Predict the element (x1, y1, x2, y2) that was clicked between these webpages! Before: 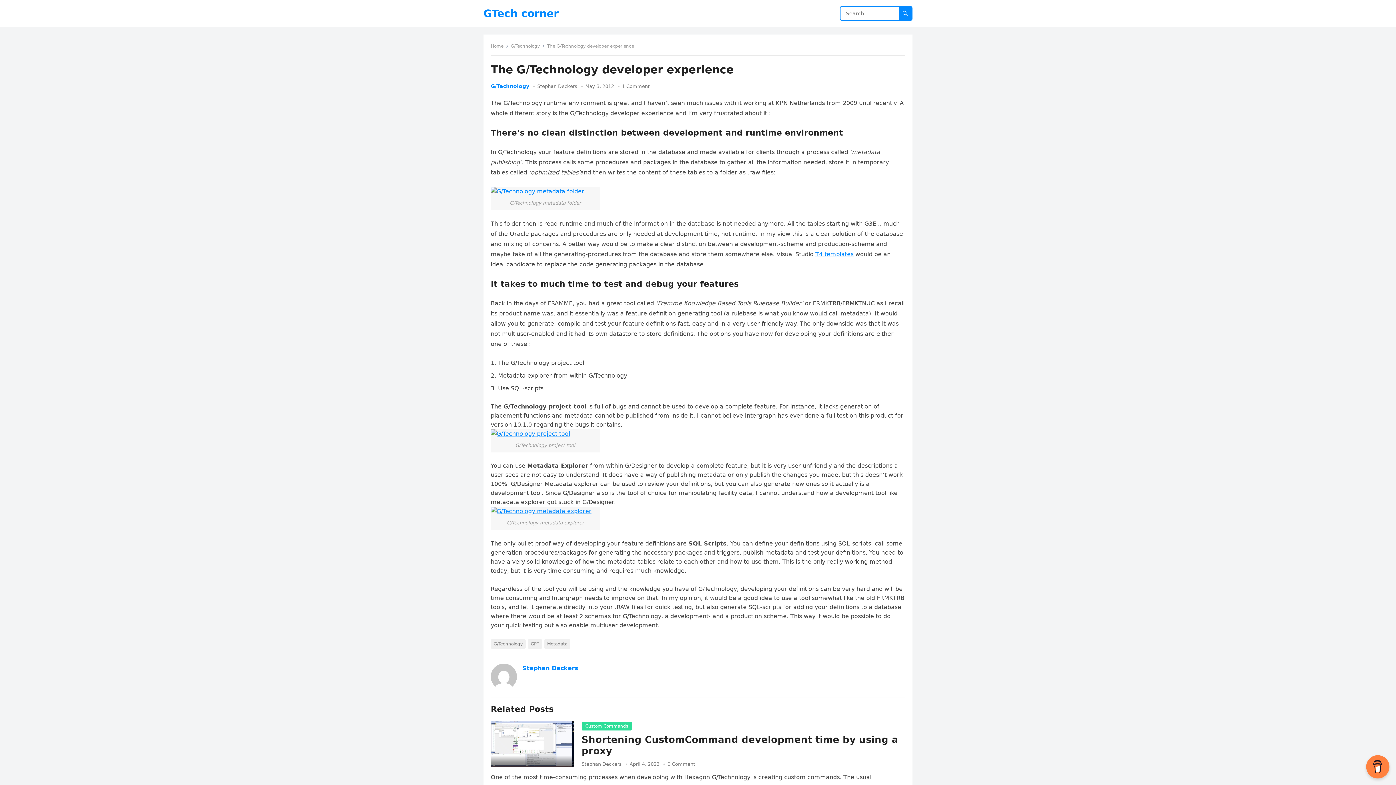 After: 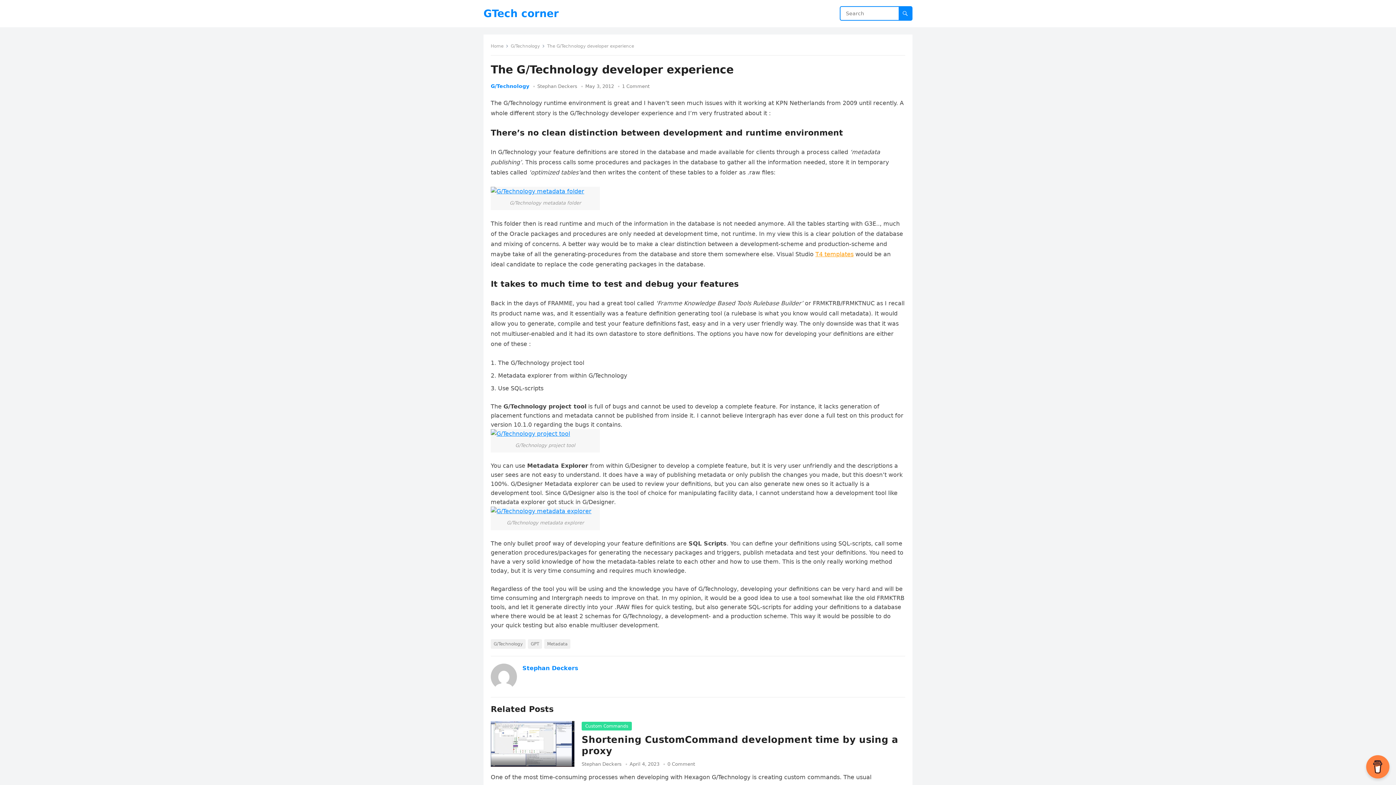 Action: label: T4 templates bbox: (815, 250, 853, 257)